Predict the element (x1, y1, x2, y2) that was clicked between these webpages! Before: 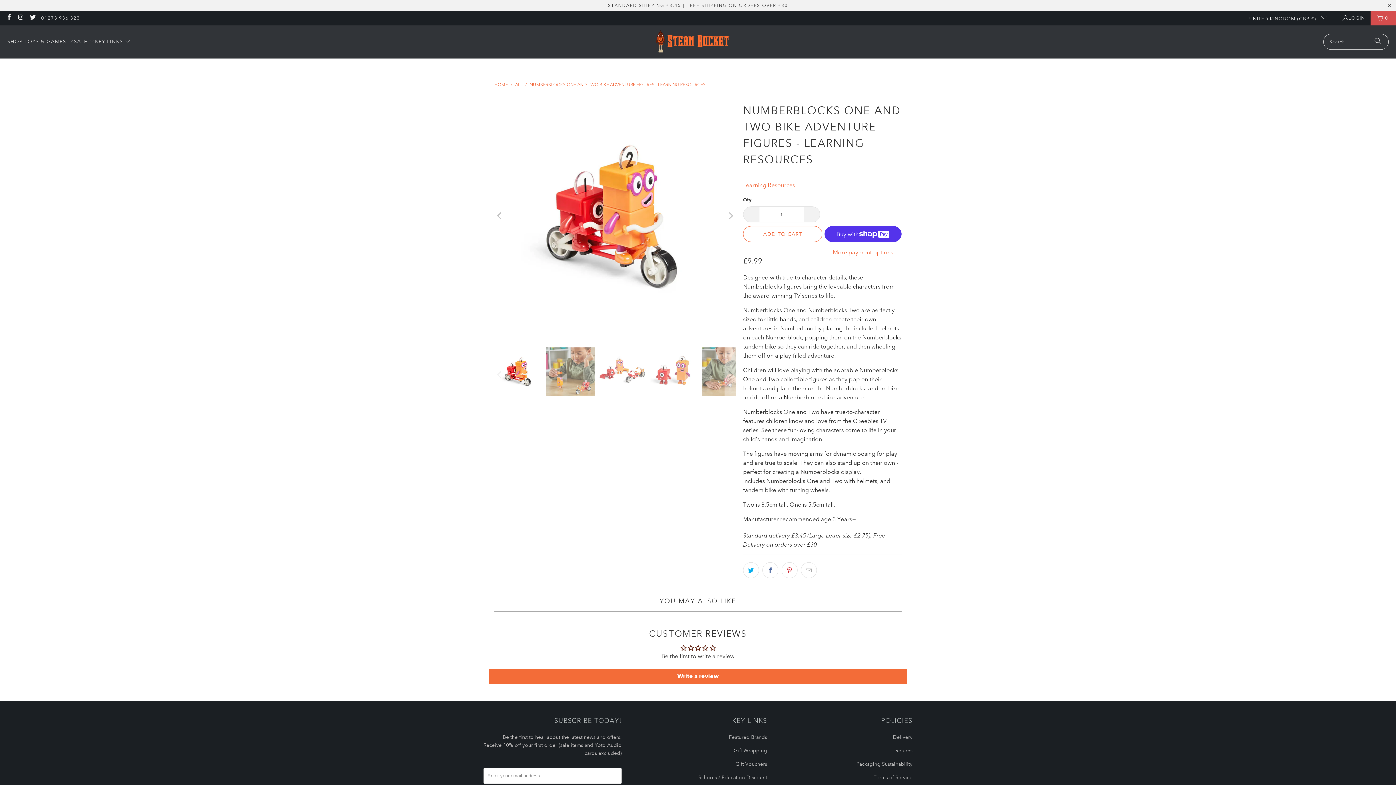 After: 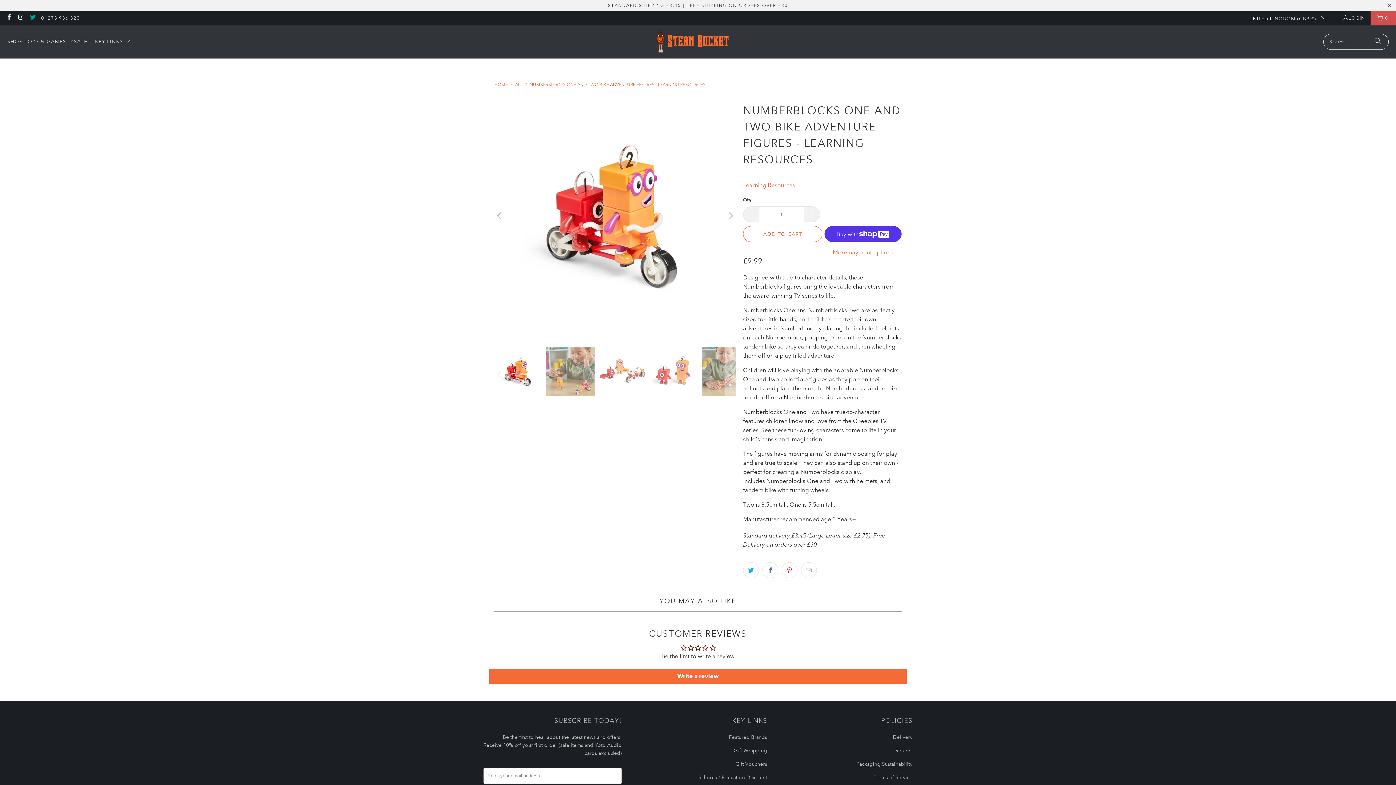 Action: bbox: (29, 15, 35, 21)